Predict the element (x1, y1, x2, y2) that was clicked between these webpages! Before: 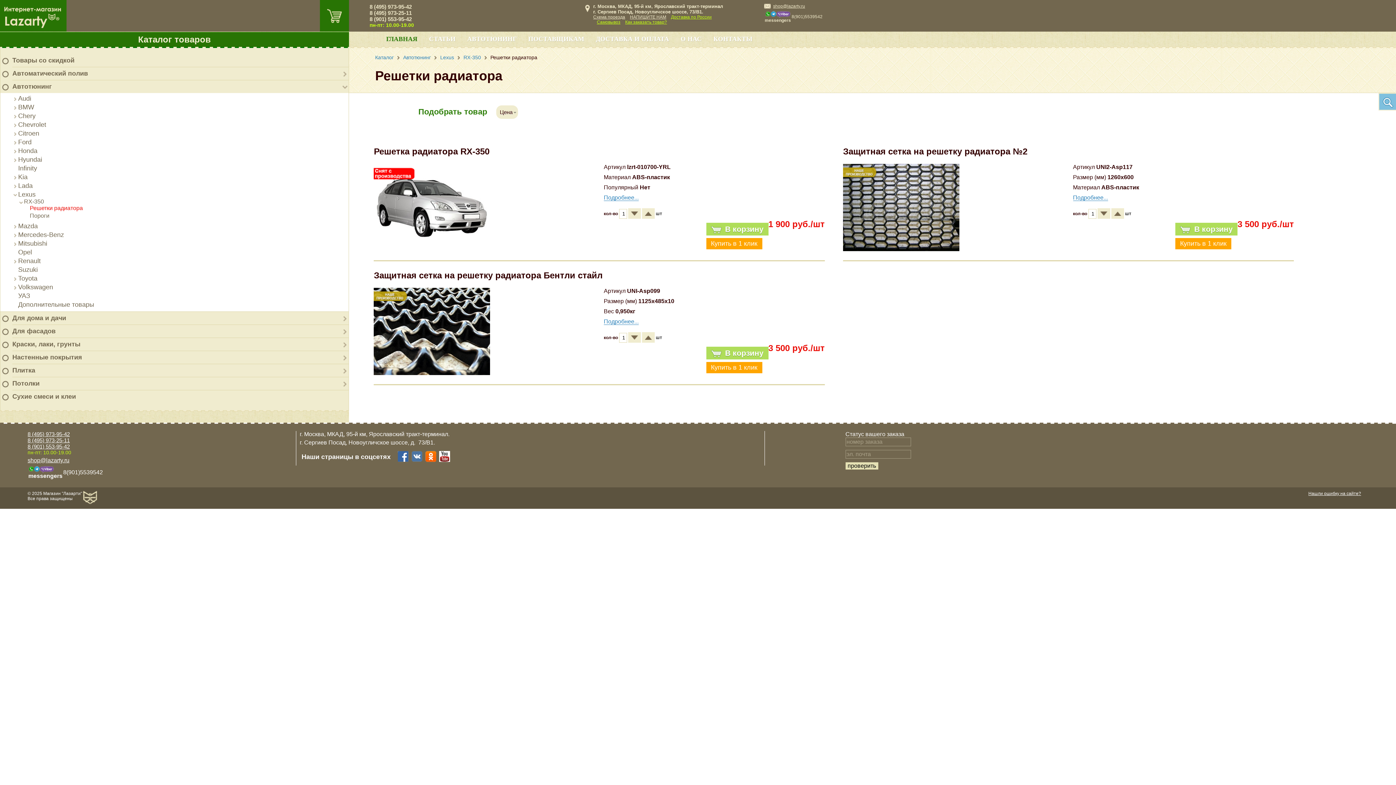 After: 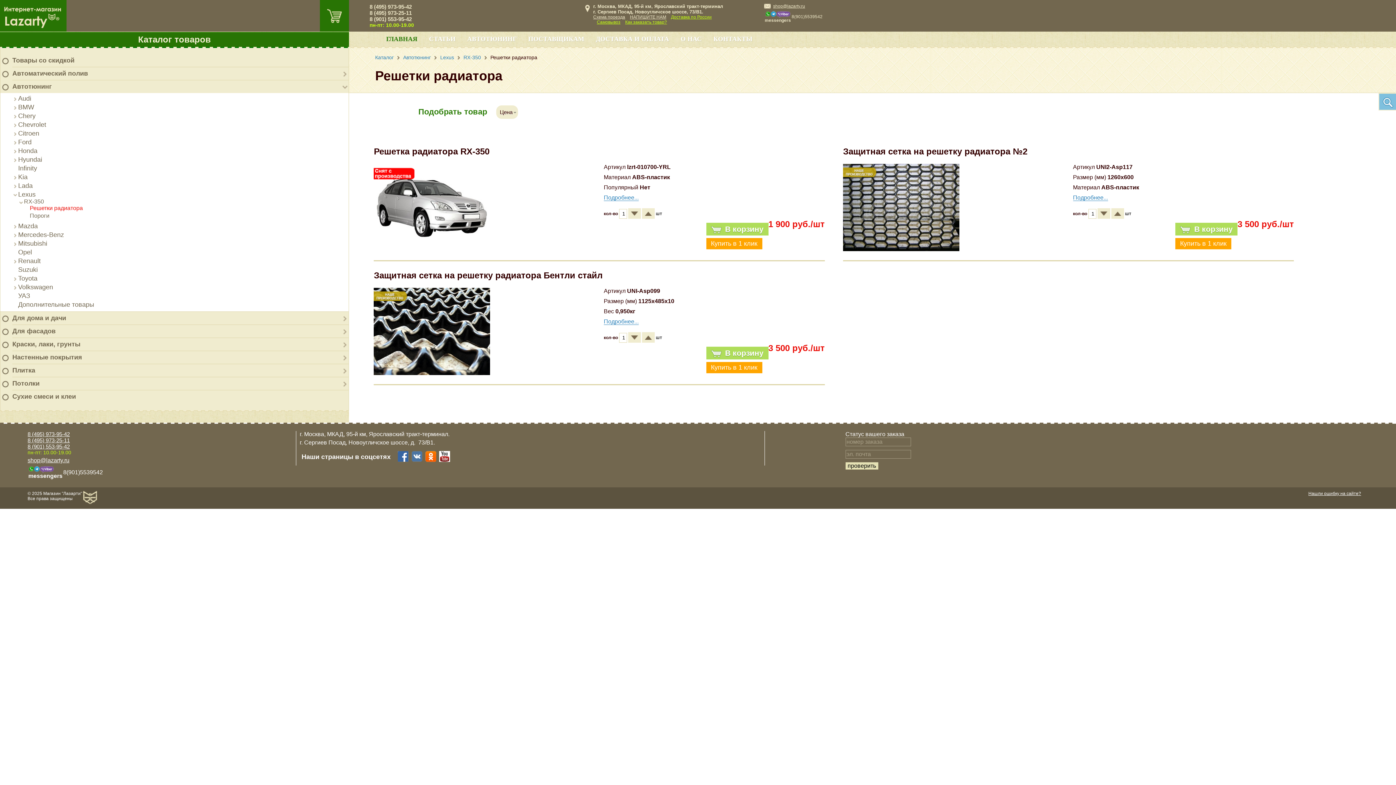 Action: bbox: (27, 443, 69, 449) label: 8 (901) 553-95-42